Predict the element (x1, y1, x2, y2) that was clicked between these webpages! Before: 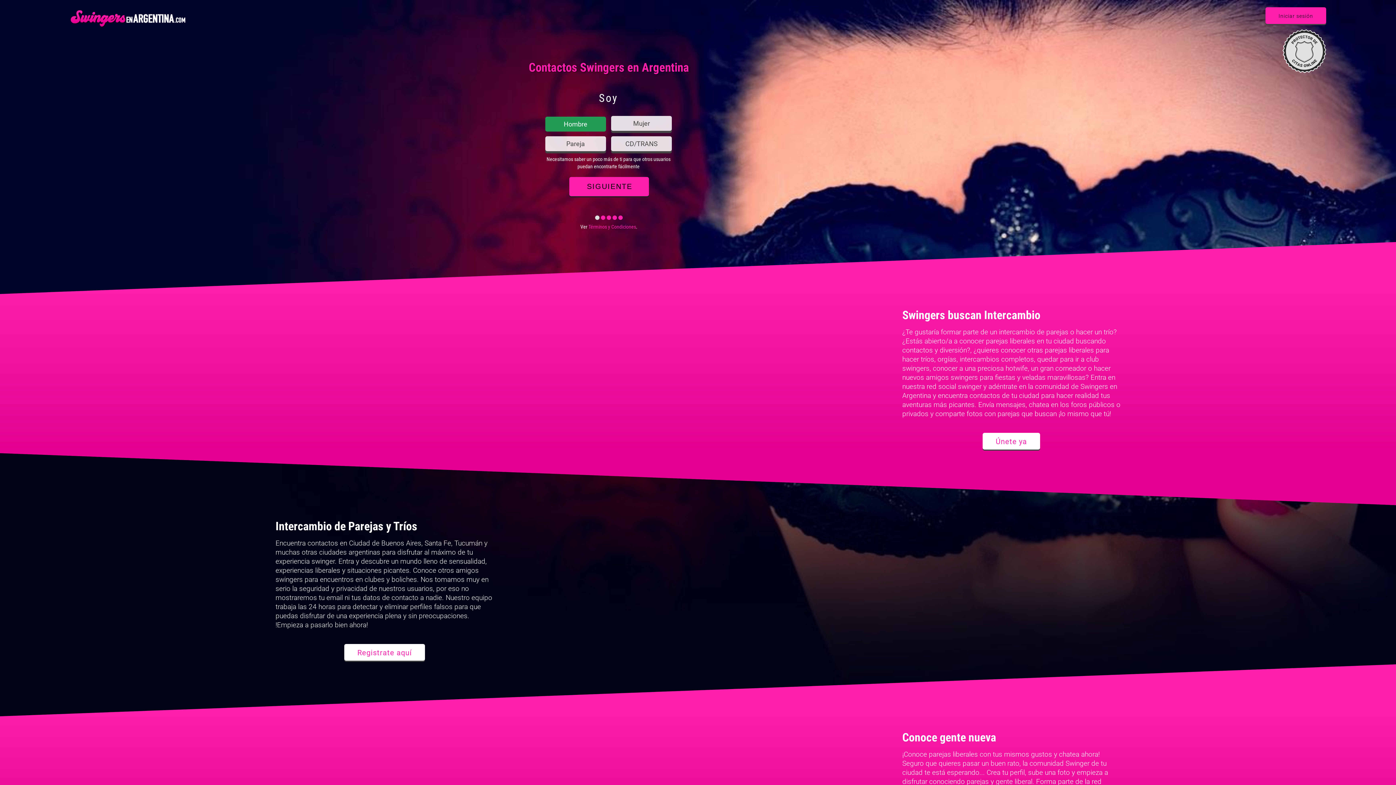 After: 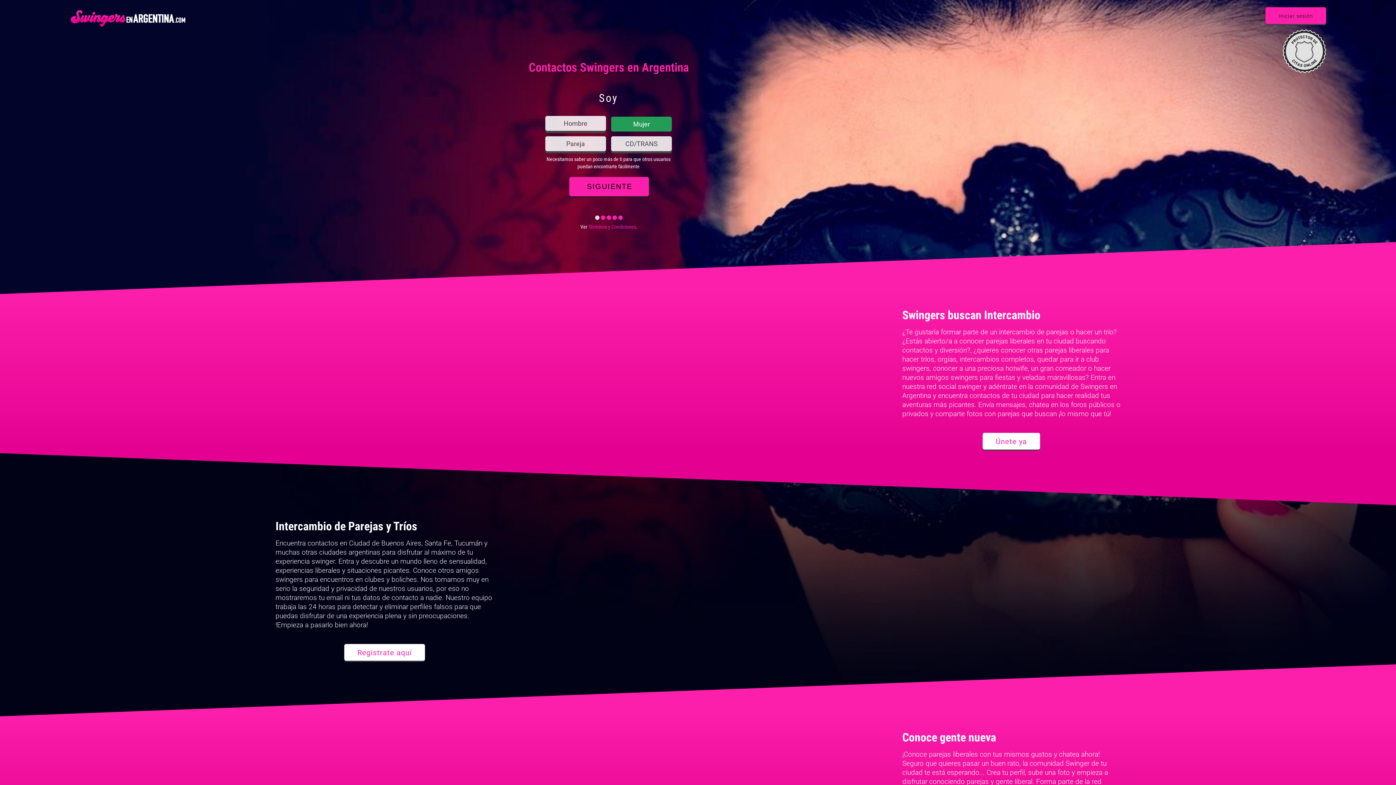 Action: bbox: (611, 116, 672, 131) label: Mujer